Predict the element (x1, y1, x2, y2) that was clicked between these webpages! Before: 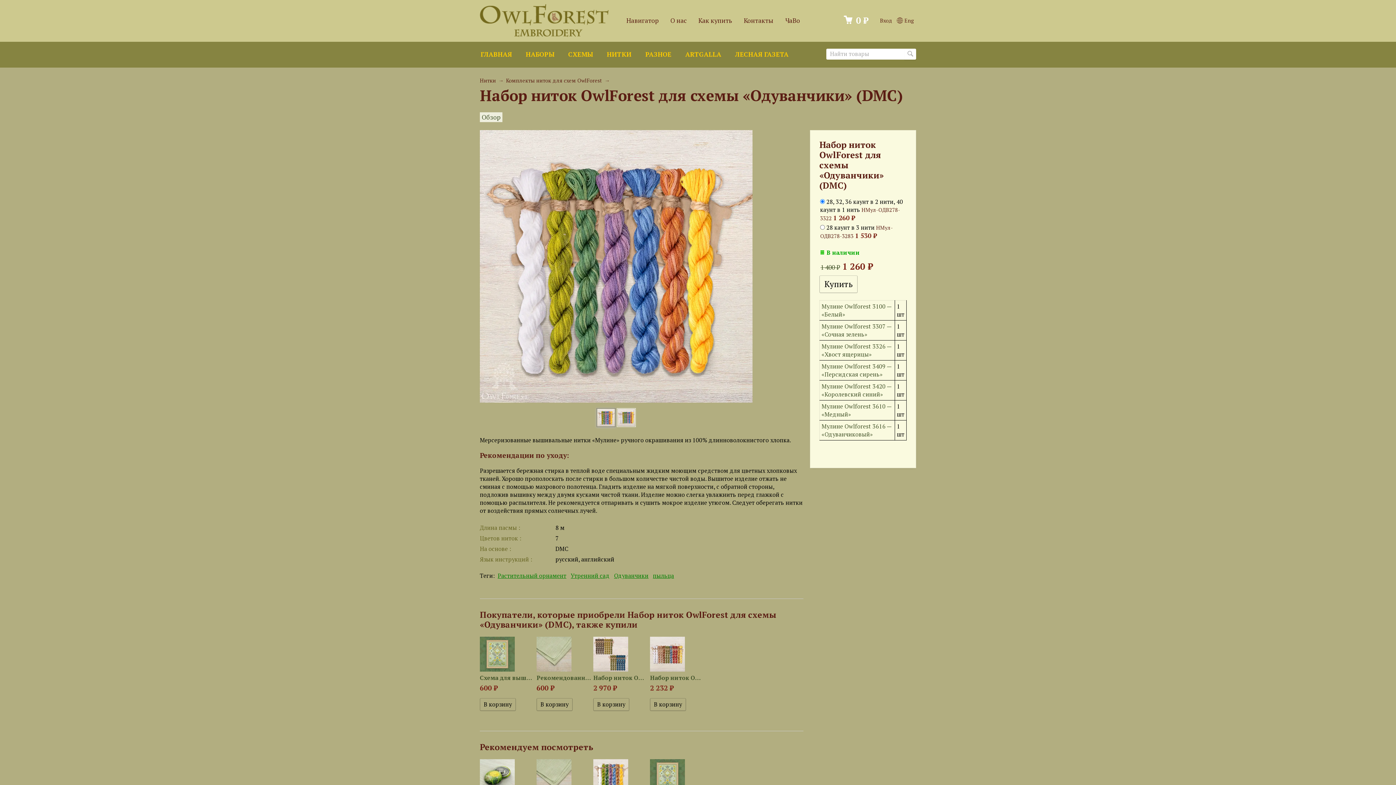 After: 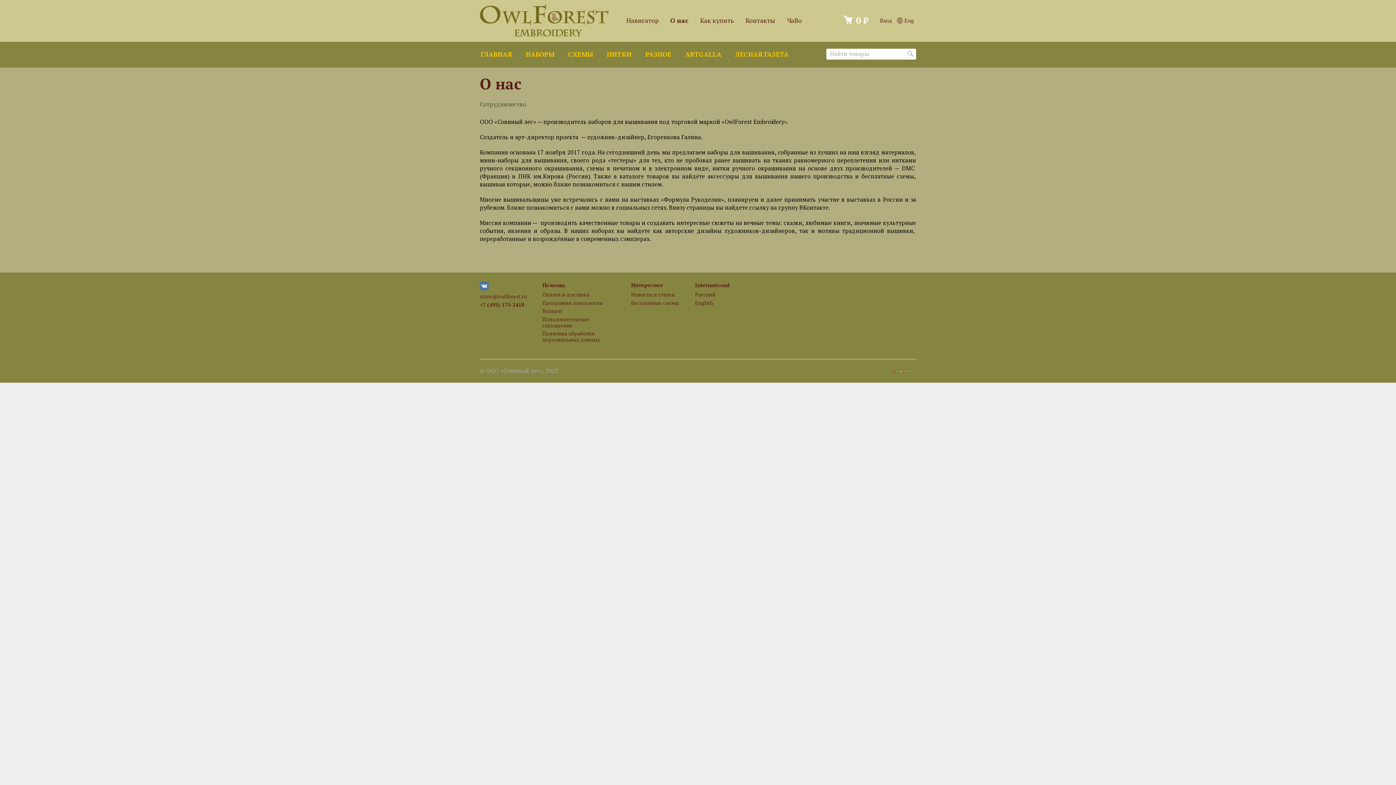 Action: bbox: (665, 12, 692, 24) label: О нас